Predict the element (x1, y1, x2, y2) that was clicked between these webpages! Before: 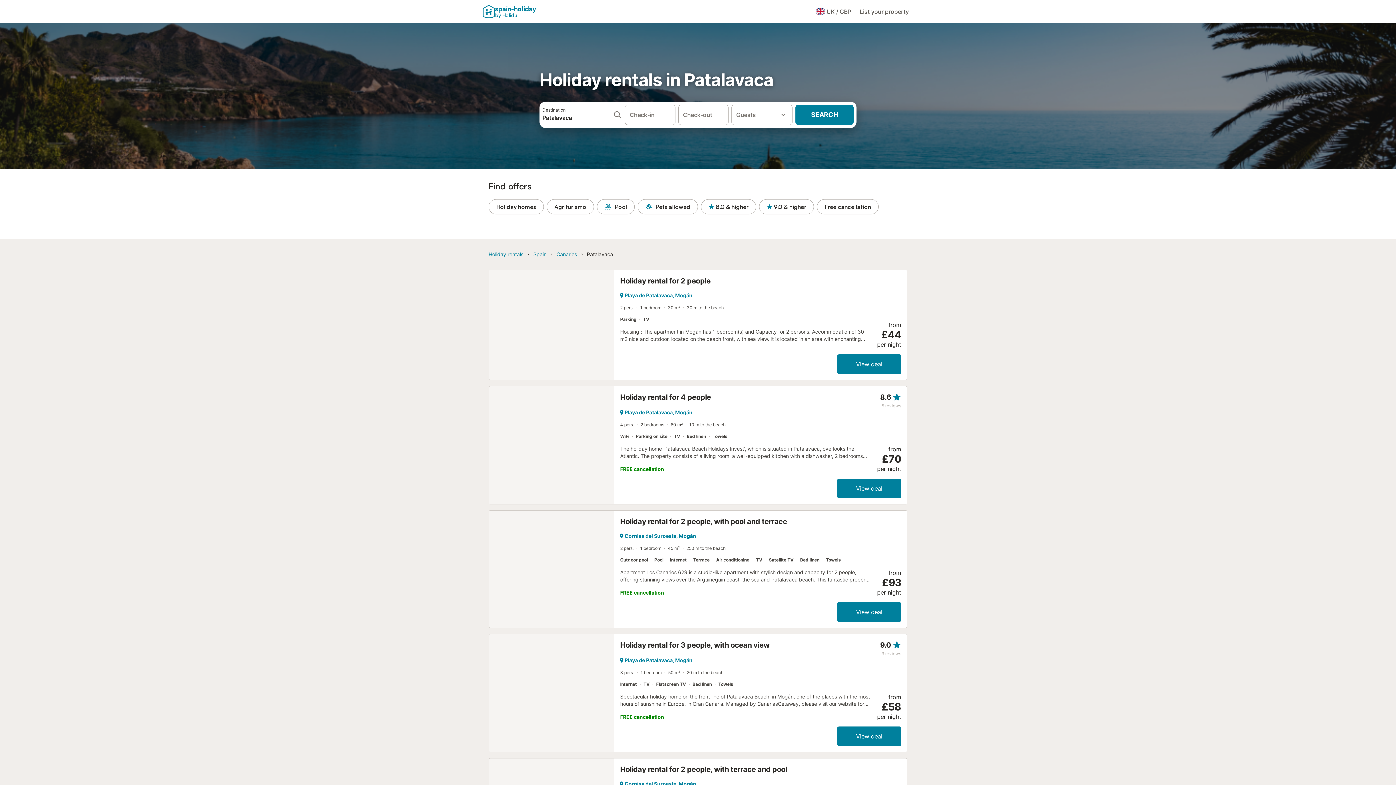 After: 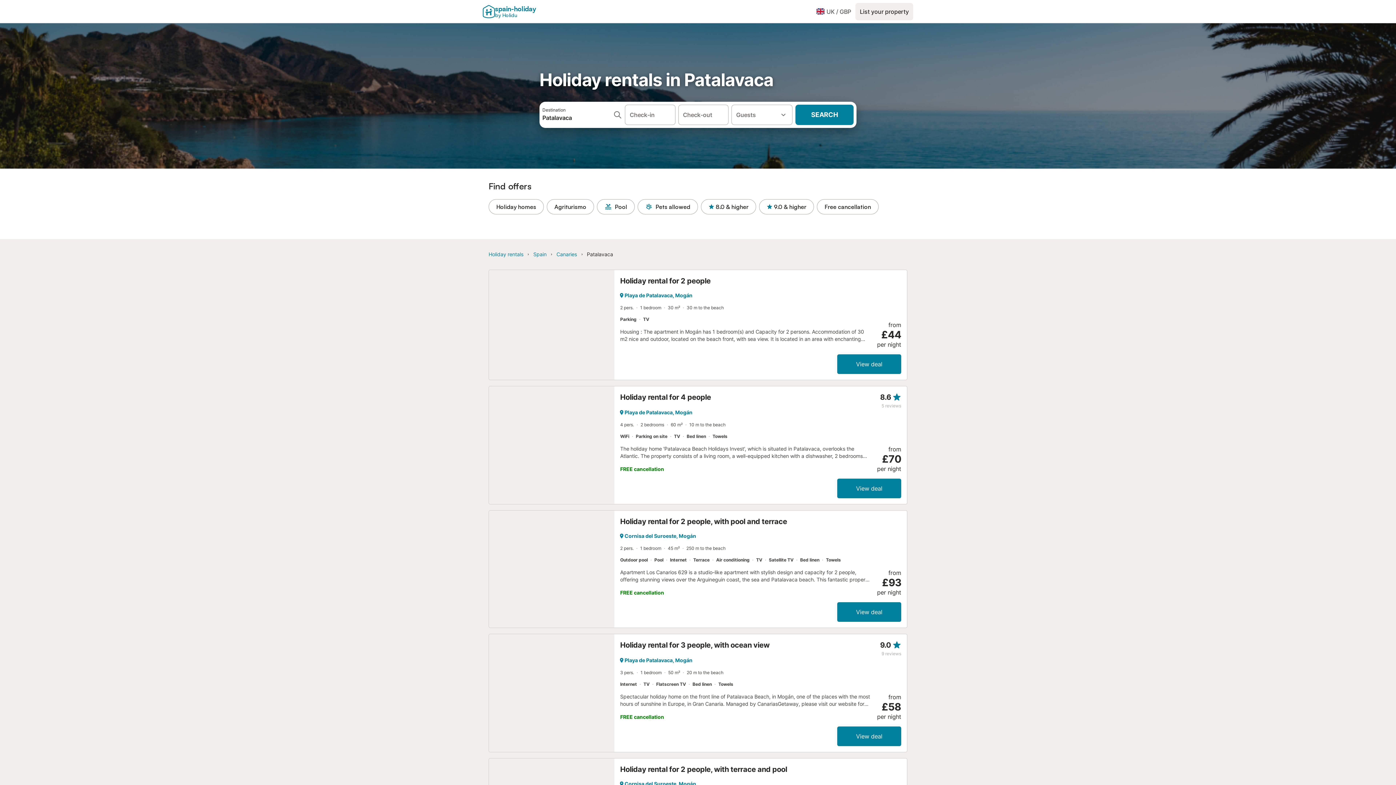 Action: label: List your property bbox: (855, 2, 913, 20)